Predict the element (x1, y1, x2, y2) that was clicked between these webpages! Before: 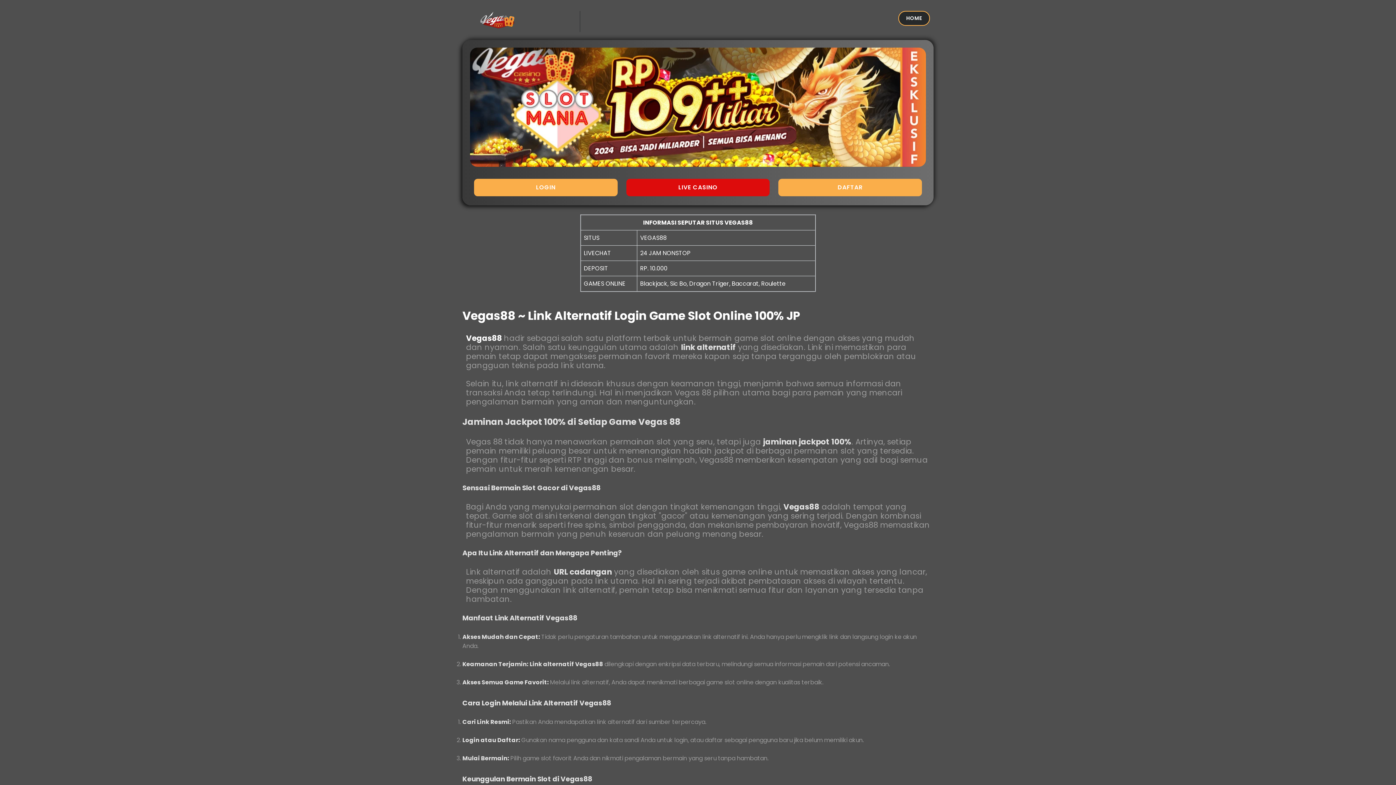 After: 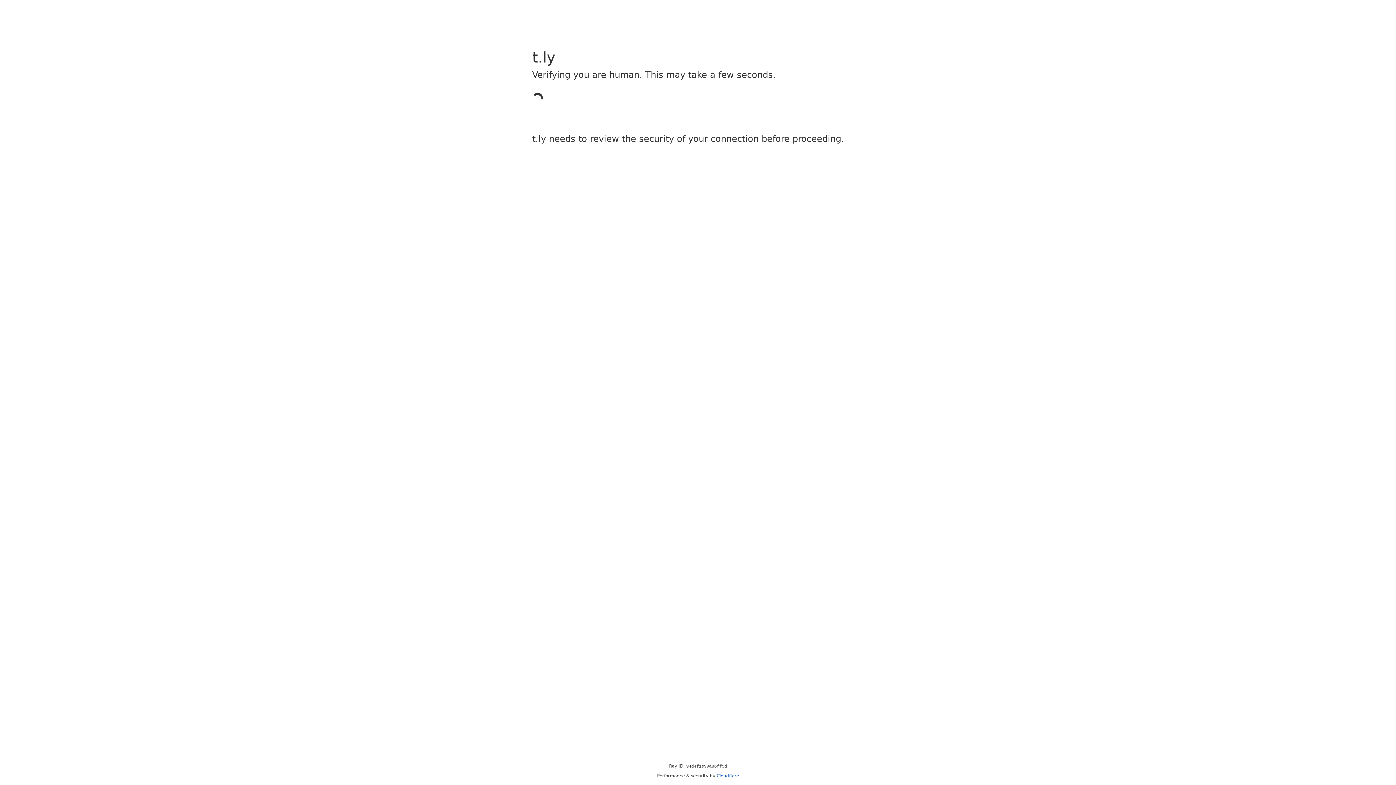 Action: label: LOGIN bbox: (474, 179, 617, 196)